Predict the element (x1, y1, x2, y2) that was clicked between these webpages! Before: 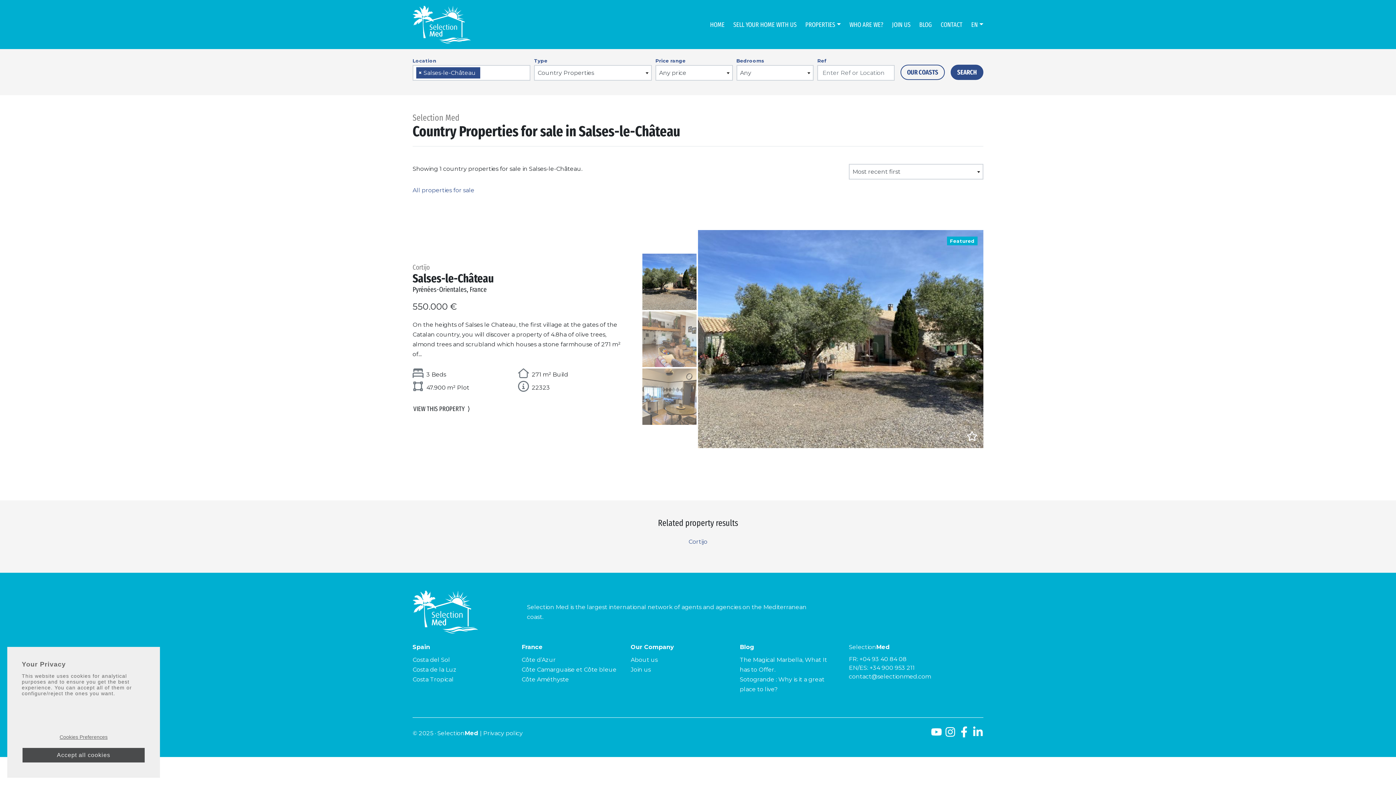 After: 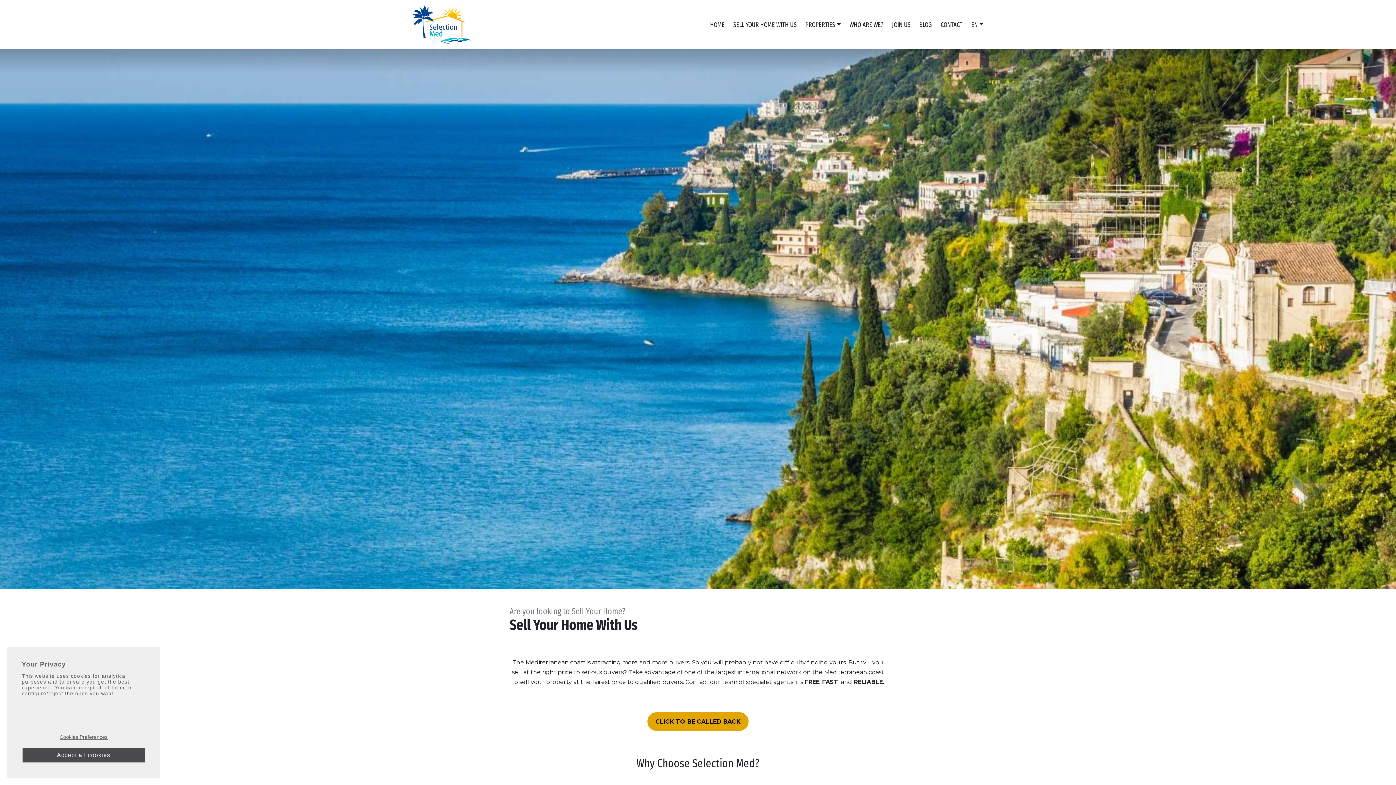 Action: label: SELL YOUR HOME WITH US bbox: (733, 16, 796, 32)